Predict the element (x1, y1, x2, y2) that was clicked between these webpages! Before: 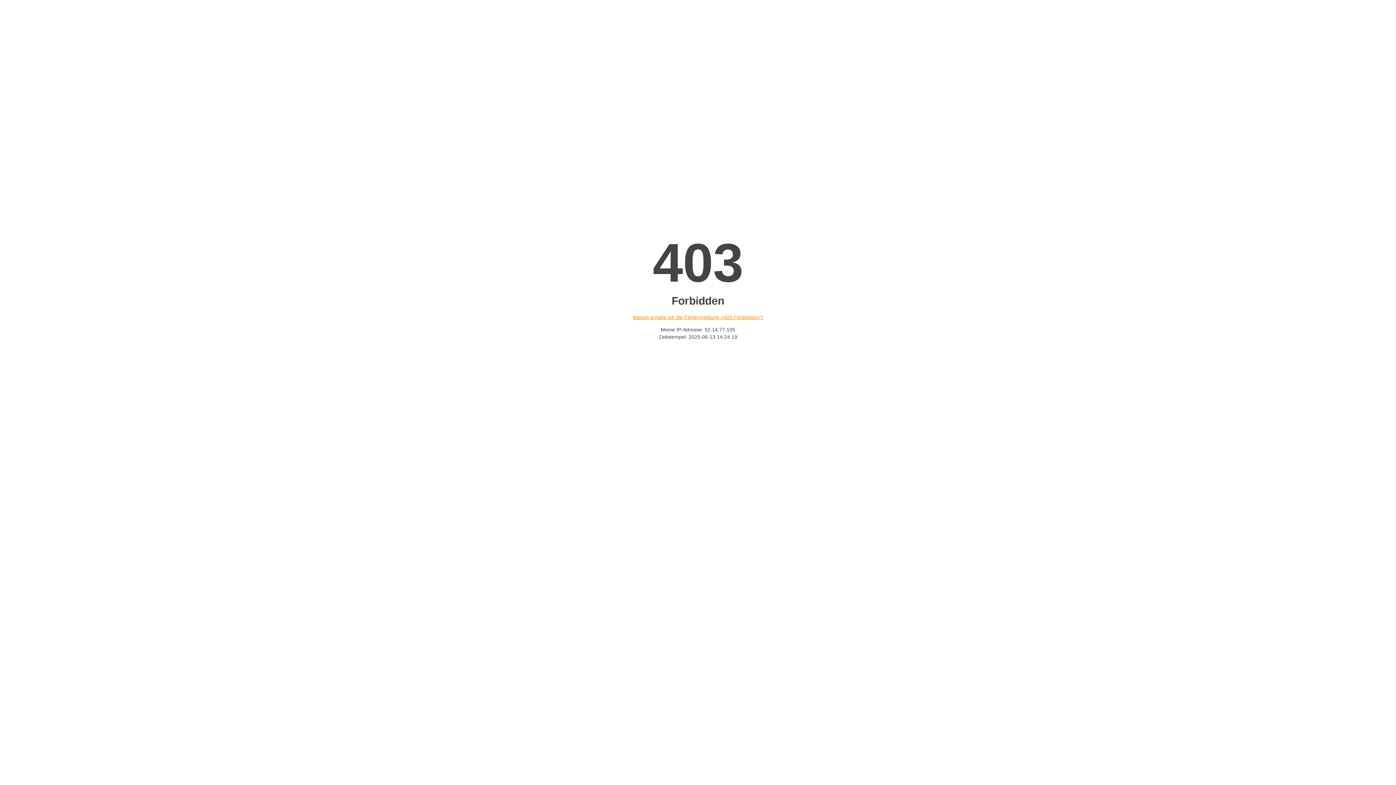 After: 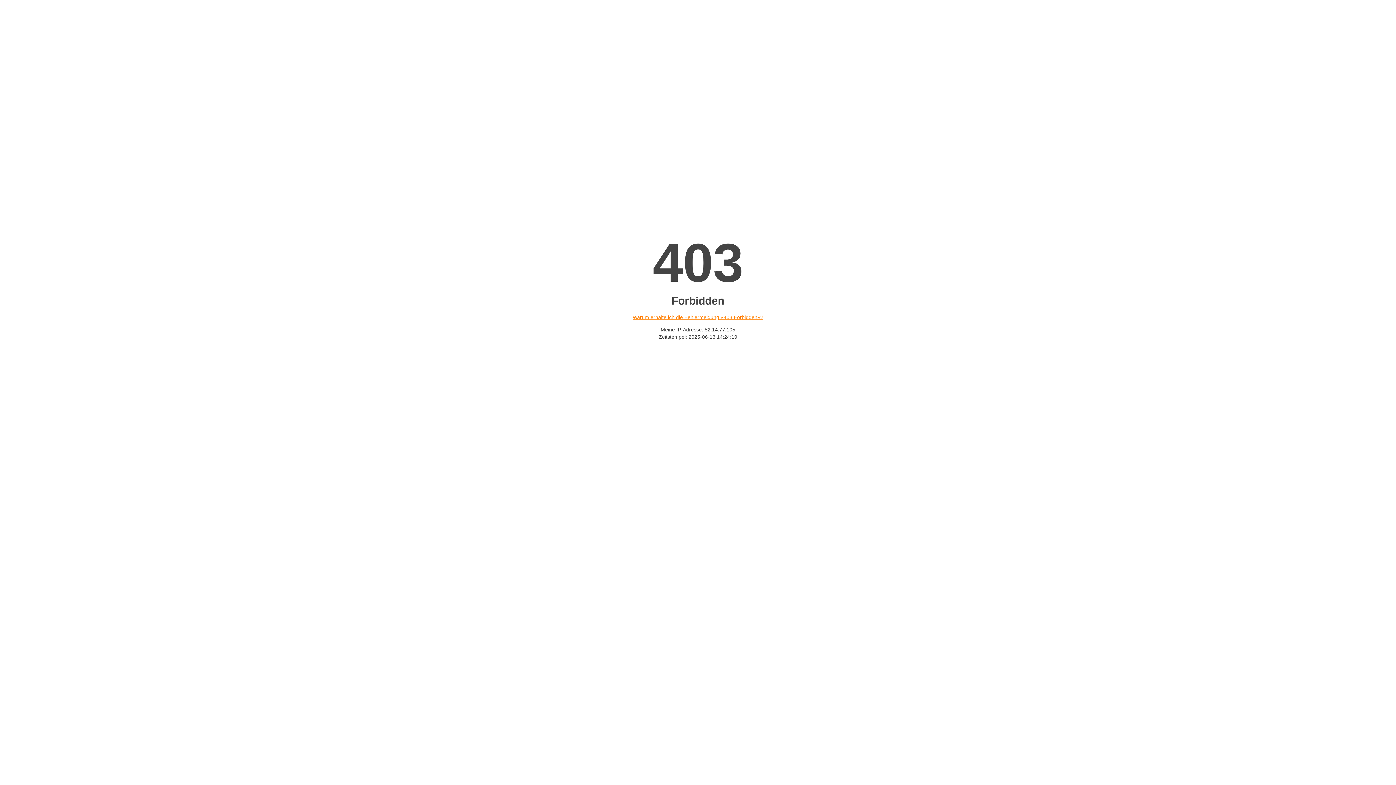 Action: bbox: (632, 314, 763, 320) label: Warum erhalte ich die Fehlermeldung «403 Forbidden»?